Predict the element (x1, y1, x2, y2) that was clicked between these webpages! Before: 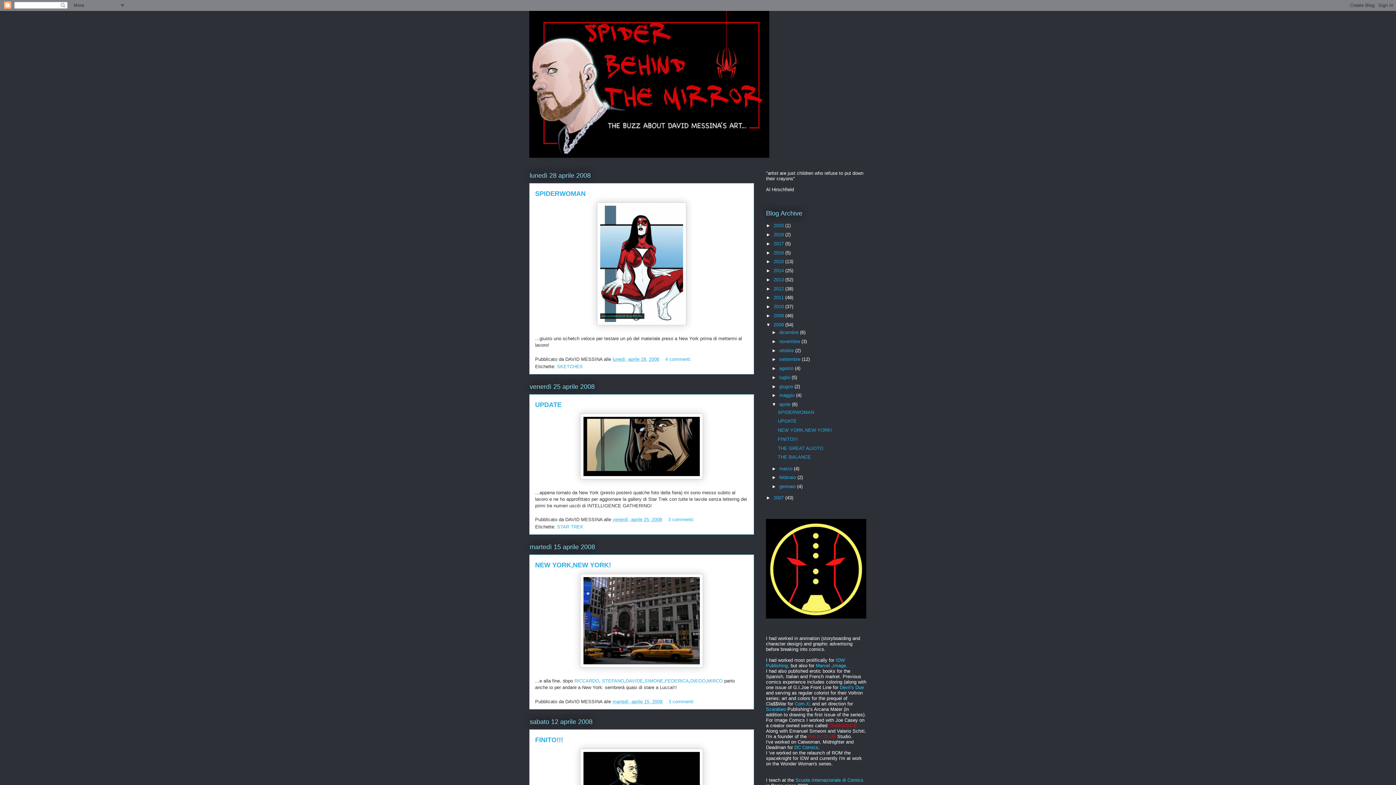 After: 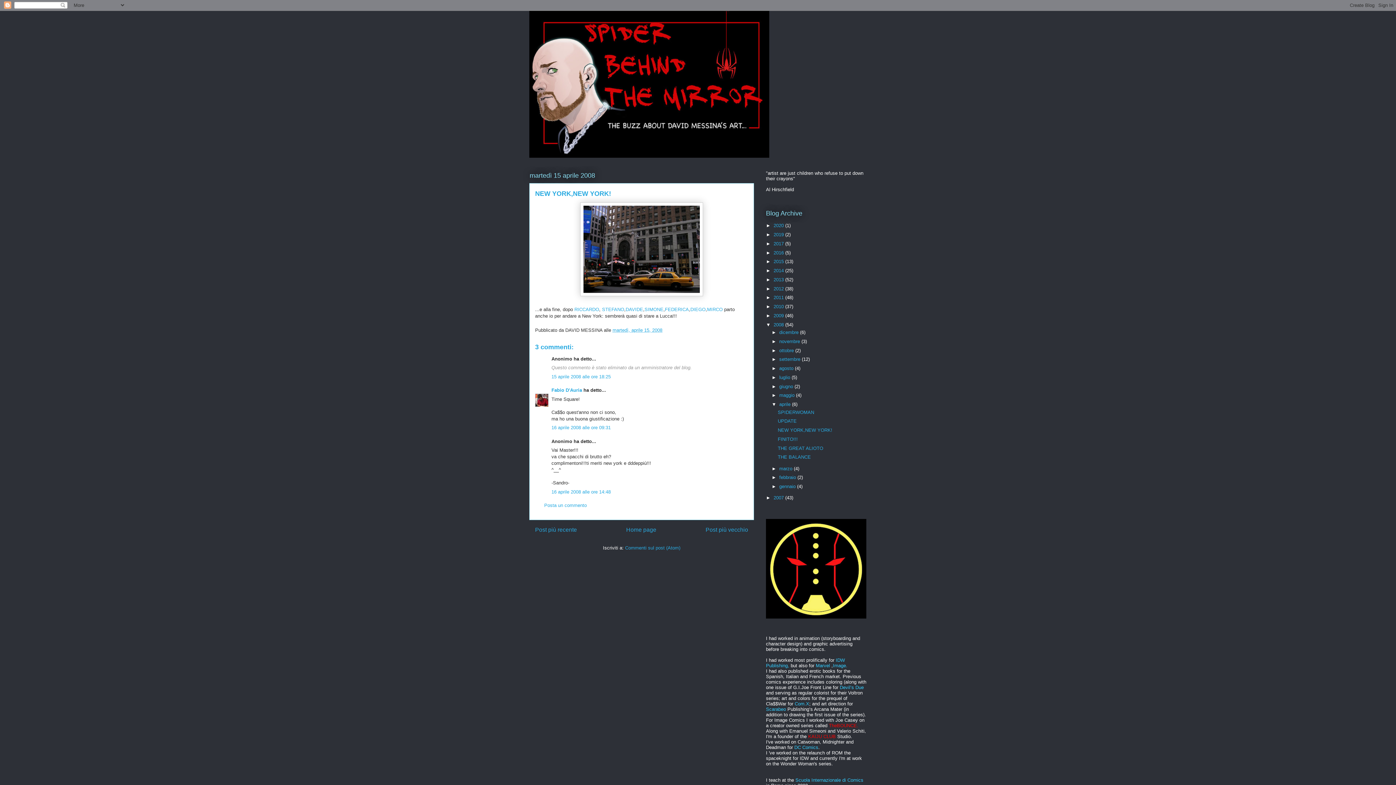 Action: label: NEW YORK,NEW YORK! bbox: (535, 561, 611, 569)